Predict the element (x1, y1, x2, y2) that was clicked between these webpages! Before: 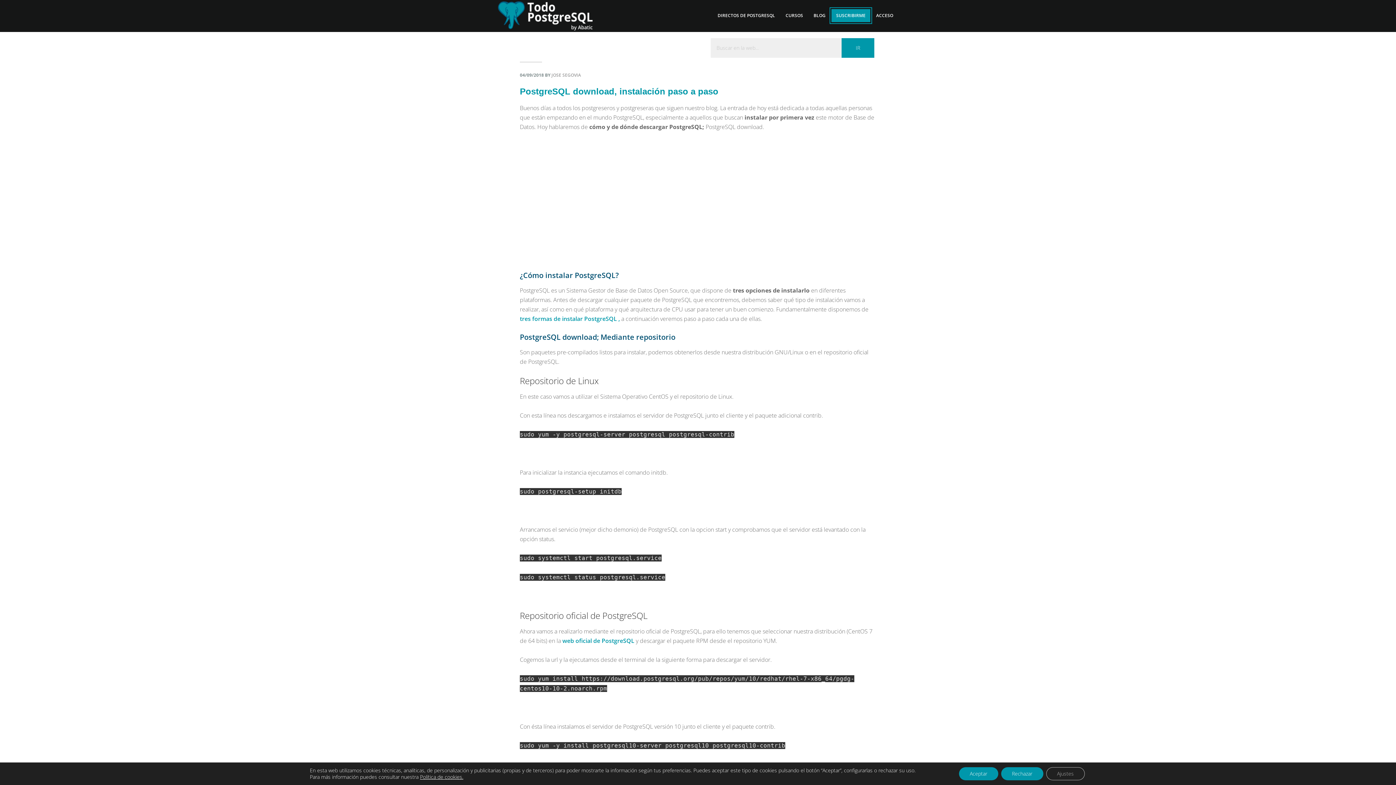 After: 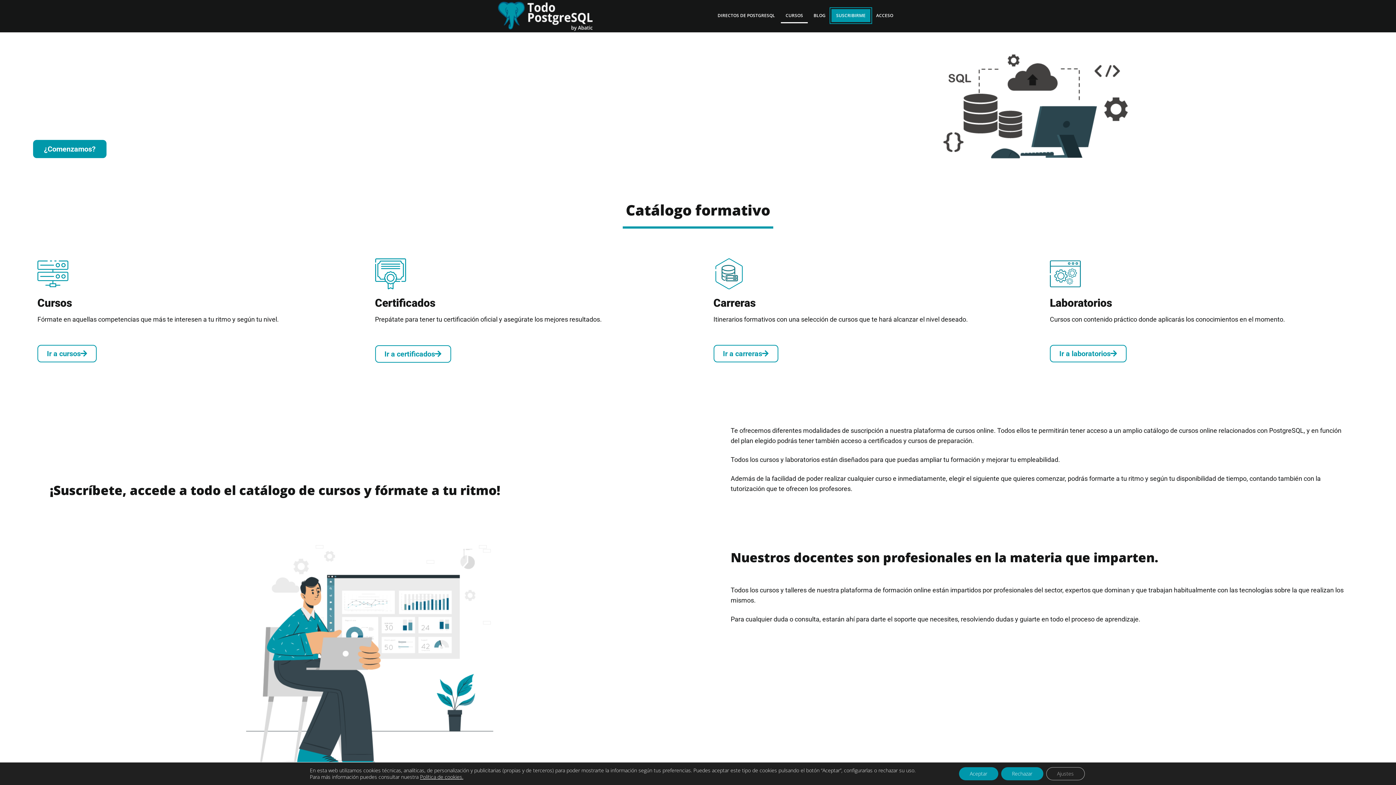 Action: label: CURSOS bbox: (781, 9, 808, 22)